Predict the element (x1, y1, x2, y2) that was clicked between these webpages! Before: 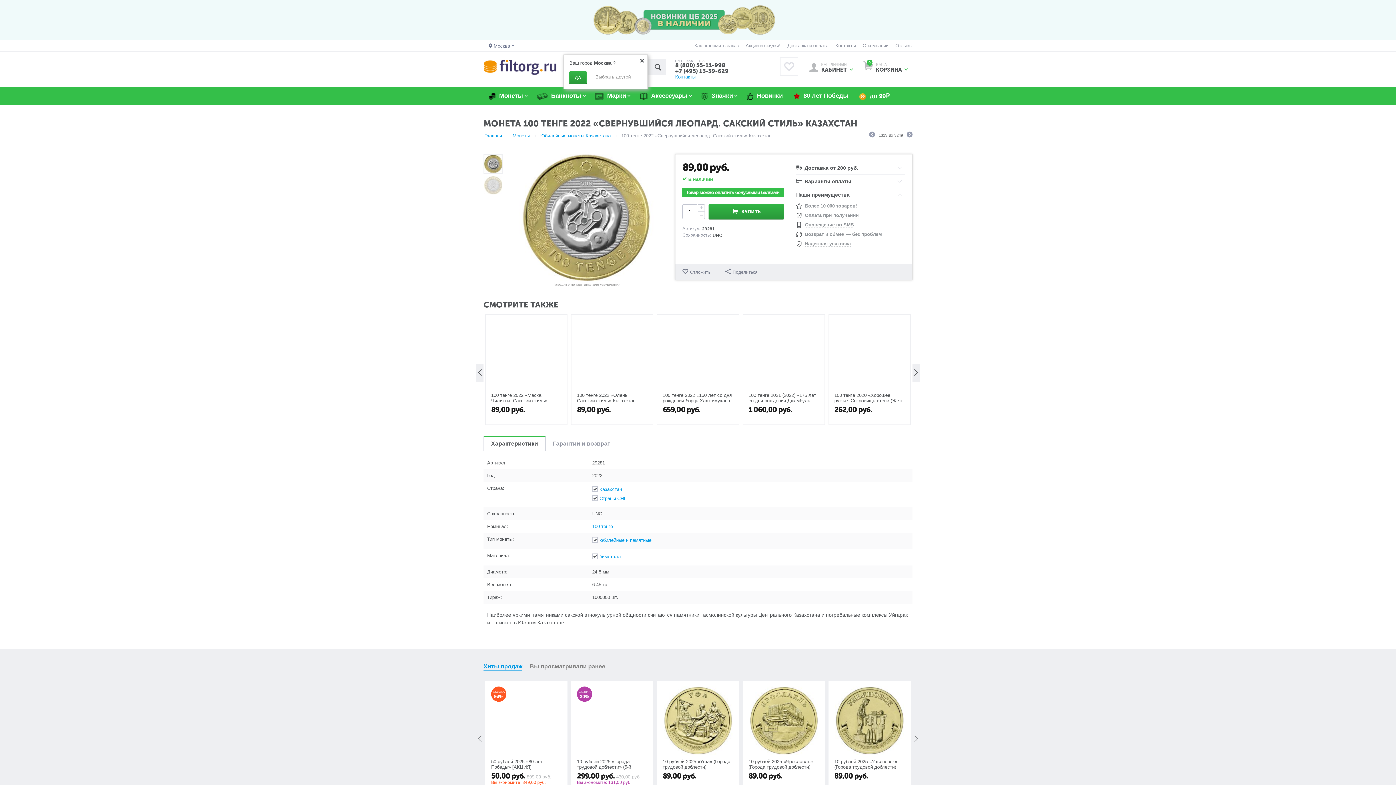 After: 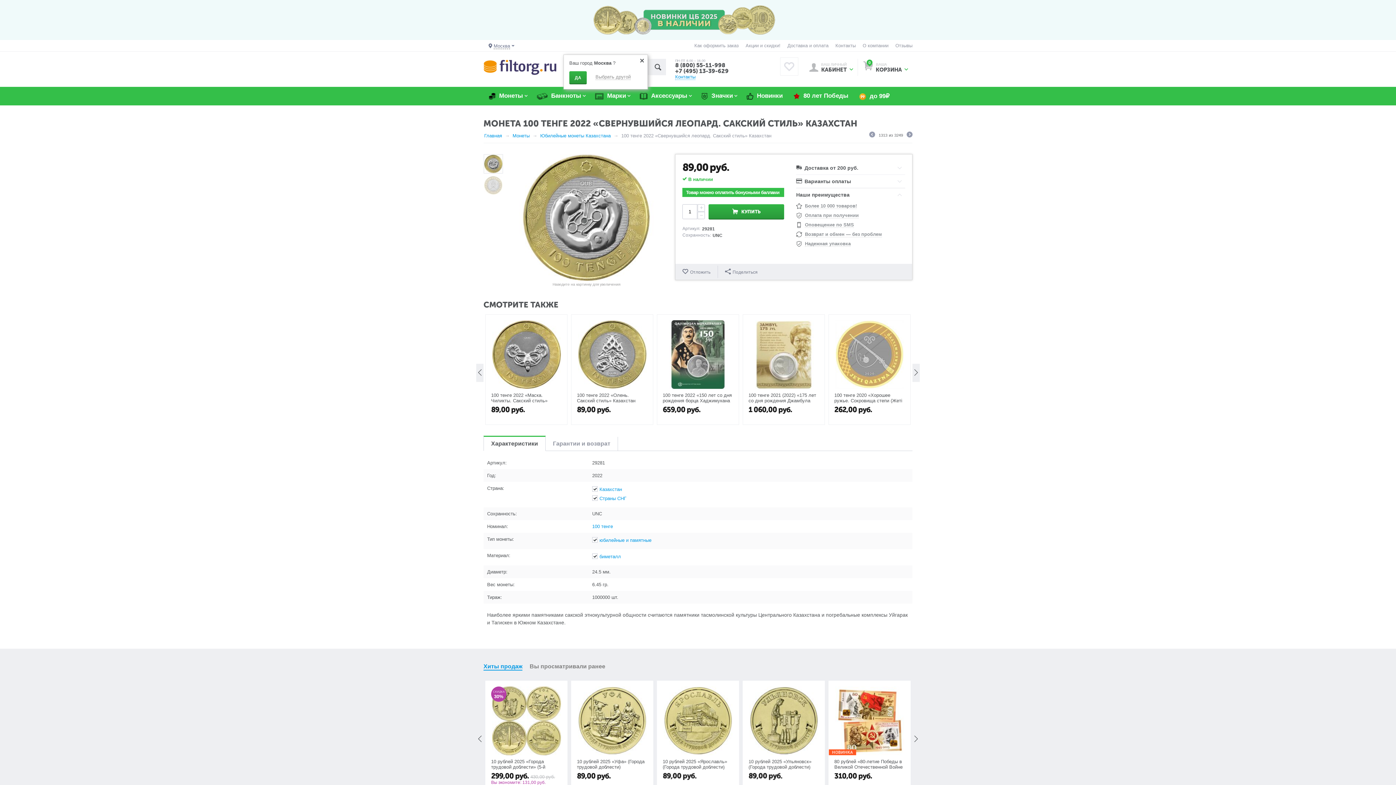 Action: bbox: (675, 61, 725, 68) label: 8 (800) 55-11-998